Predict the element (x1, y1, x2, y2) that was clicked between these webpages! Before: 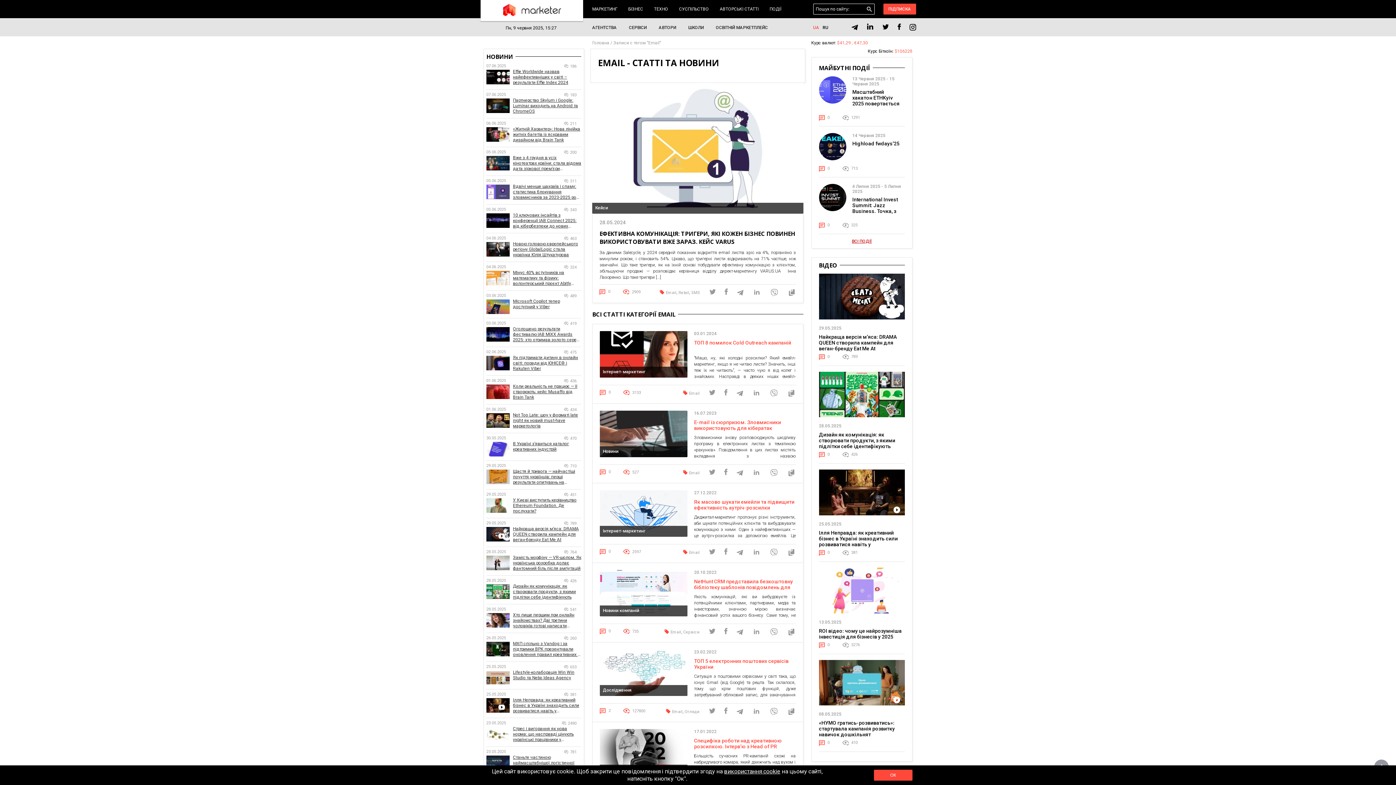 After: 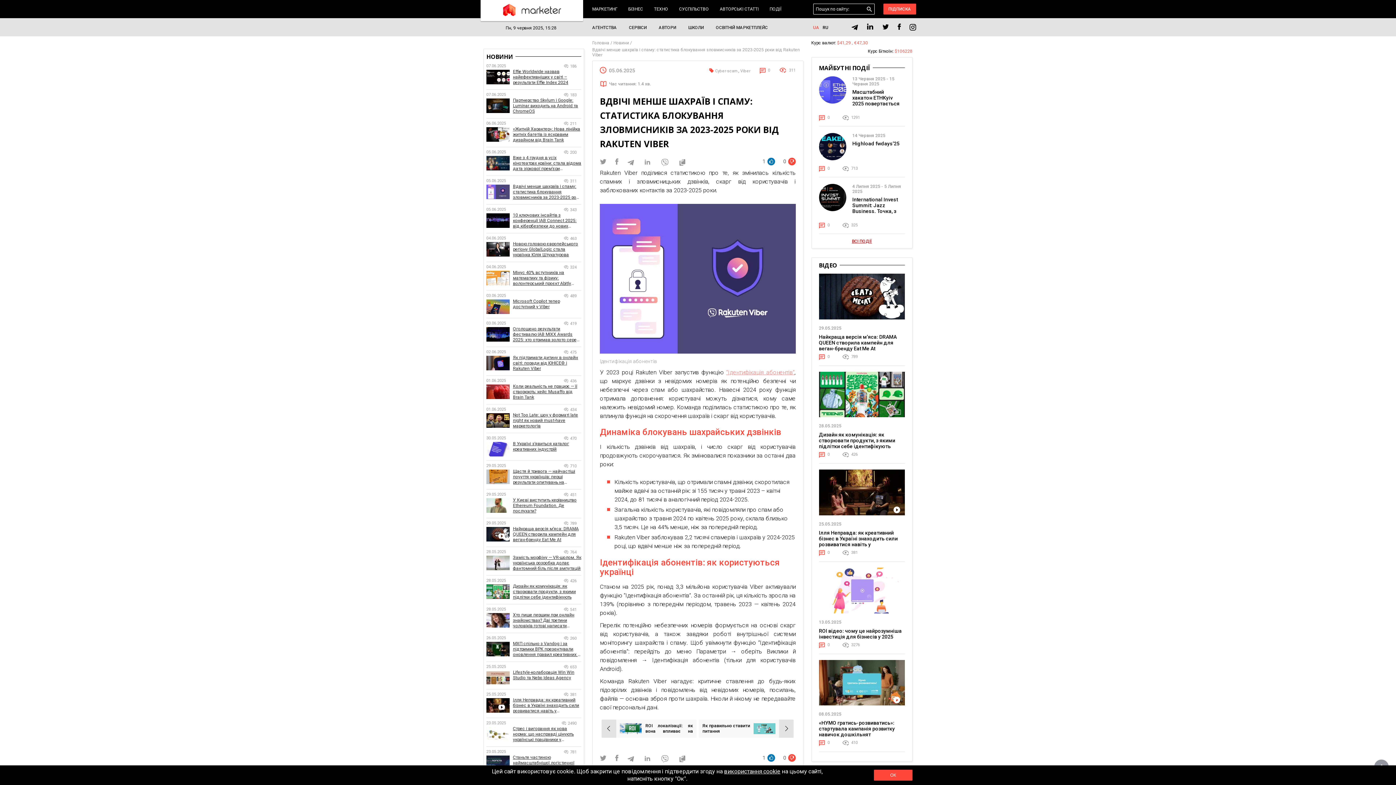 Action: bbox: (486, 184, 509, 199)